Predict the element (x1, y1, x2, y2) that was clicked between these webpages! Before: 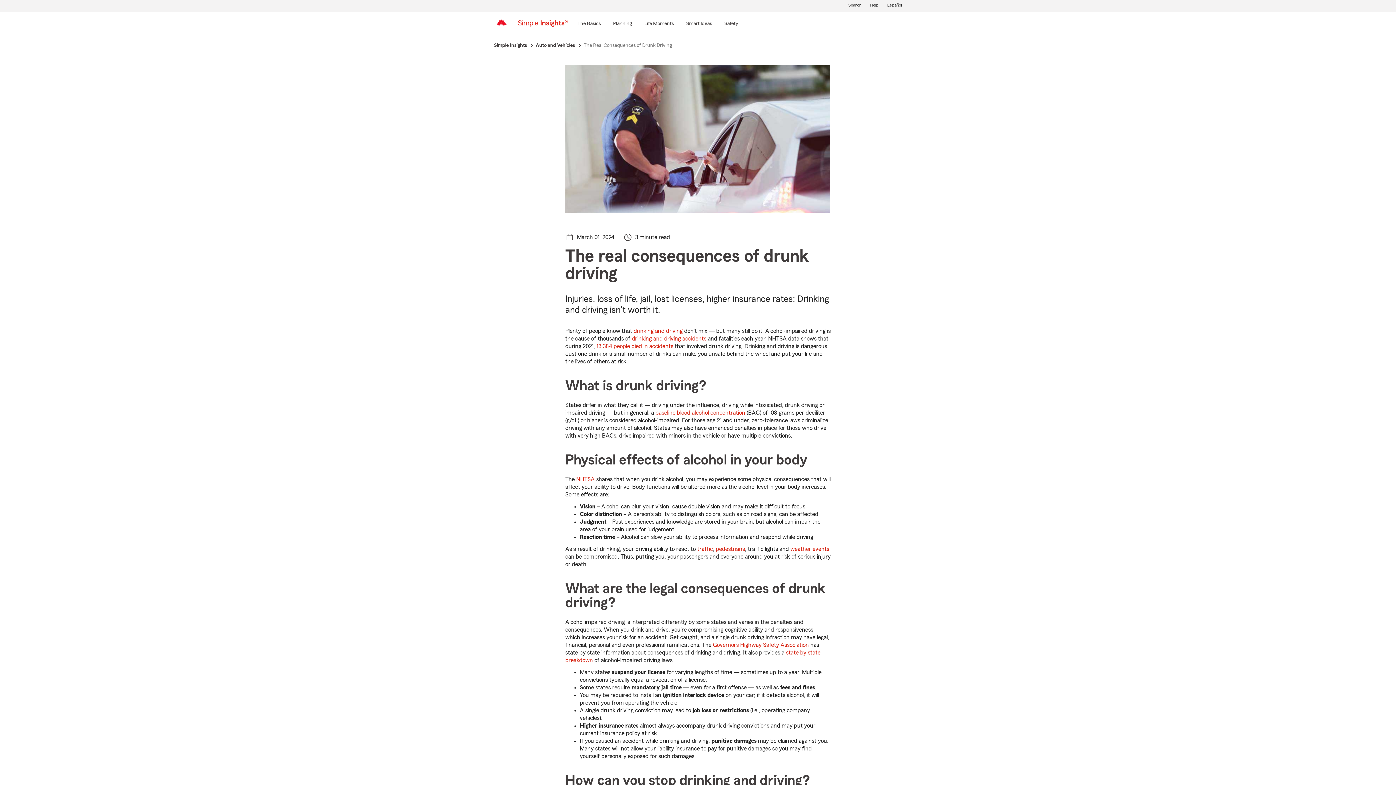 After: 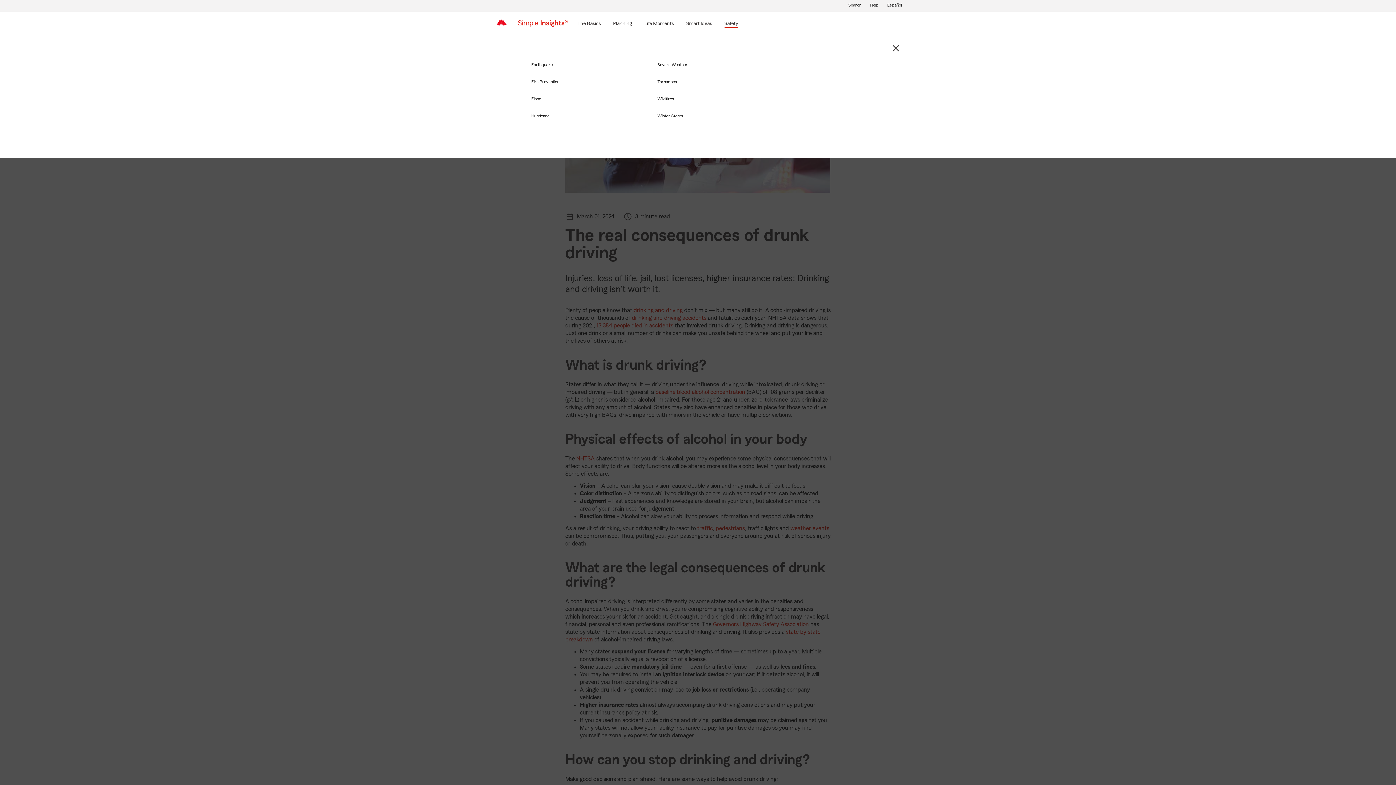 Action: label: Safety bbox: (723, 19, 739, 28)